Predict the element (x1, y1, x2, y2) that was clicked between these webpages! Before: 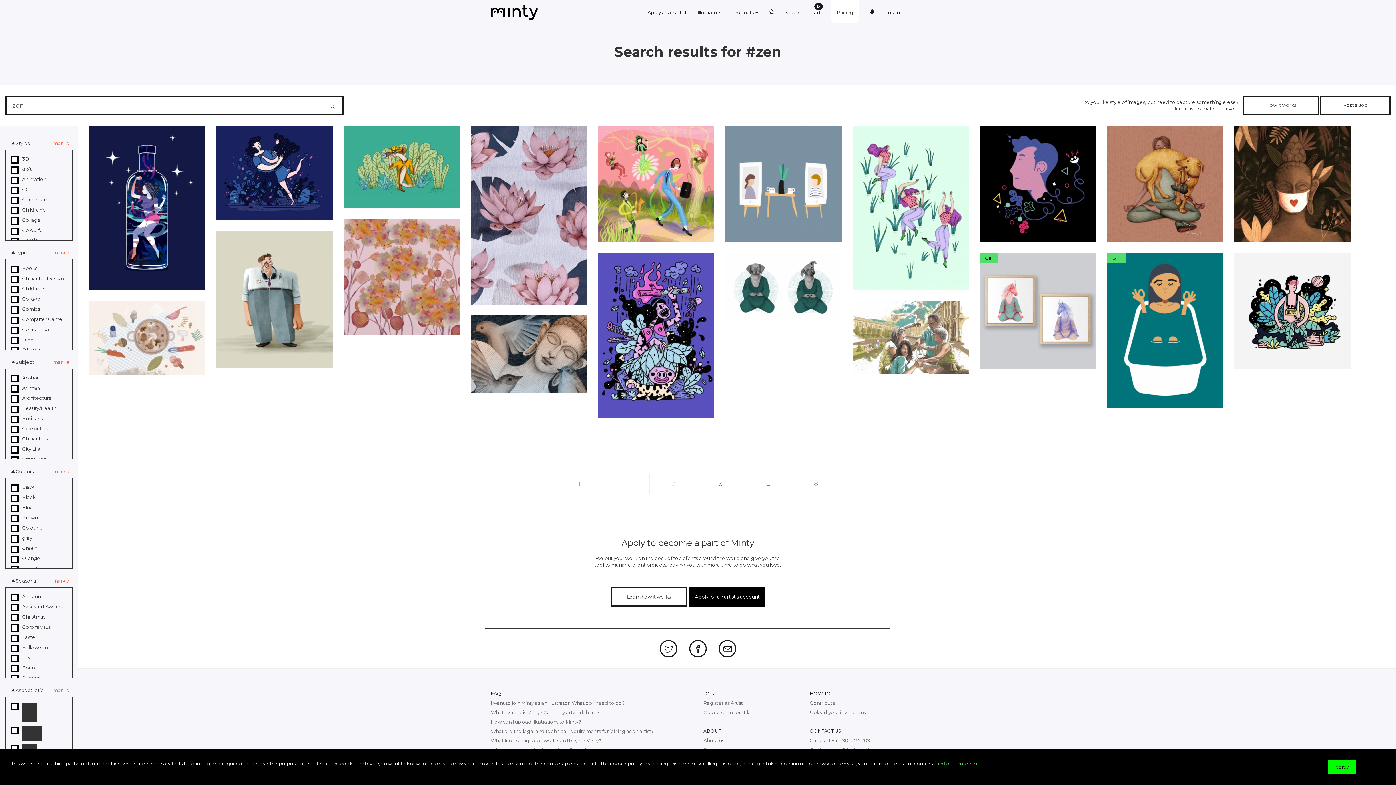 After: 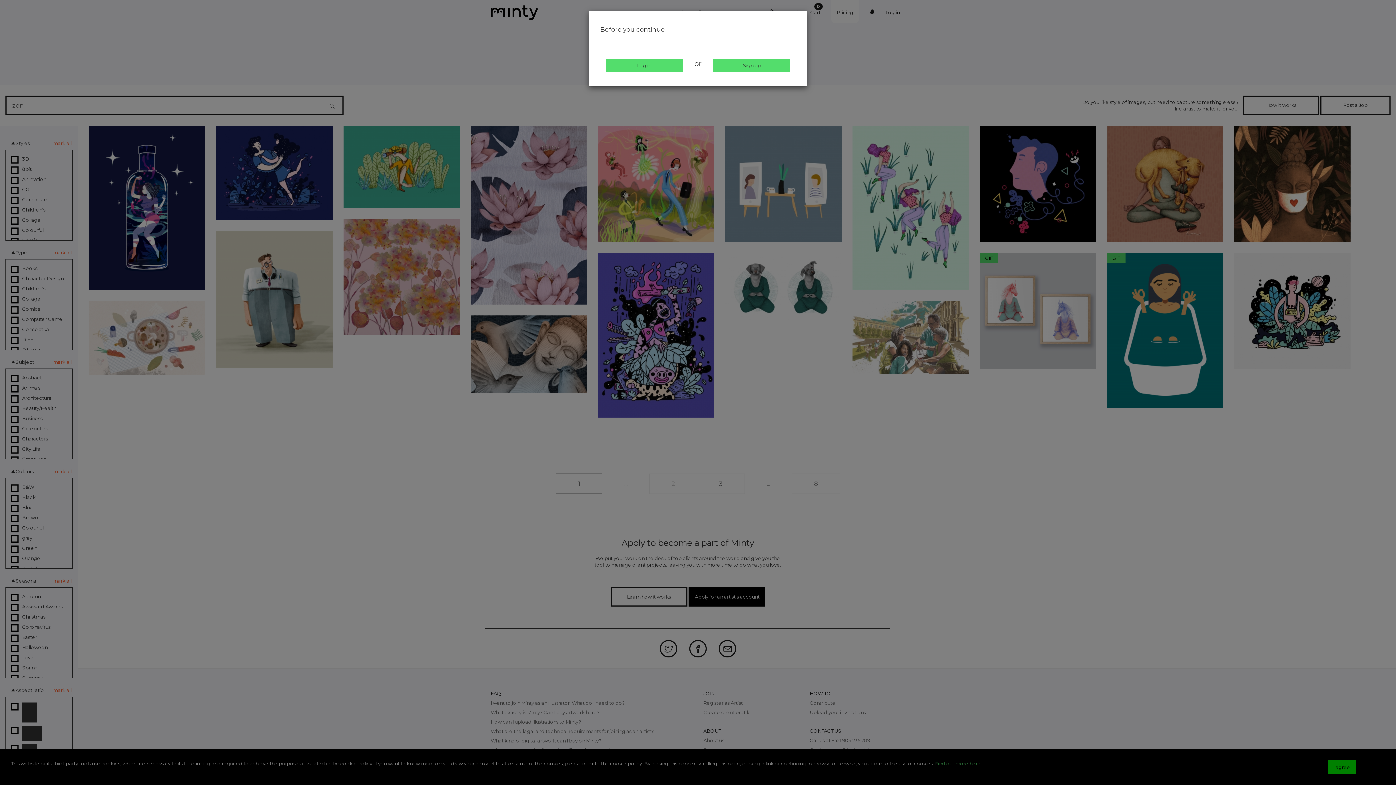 Action: bbox: (704, 401, 709, 412)